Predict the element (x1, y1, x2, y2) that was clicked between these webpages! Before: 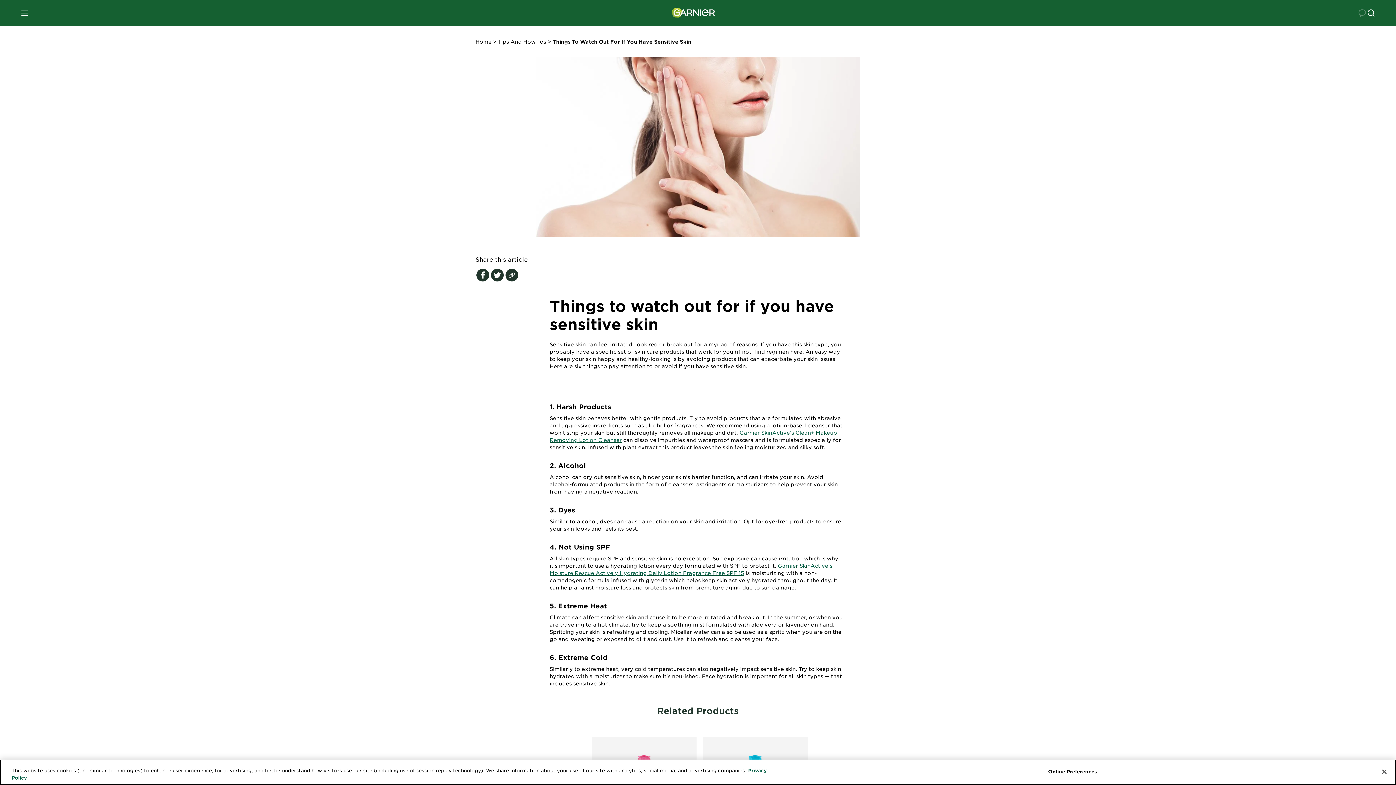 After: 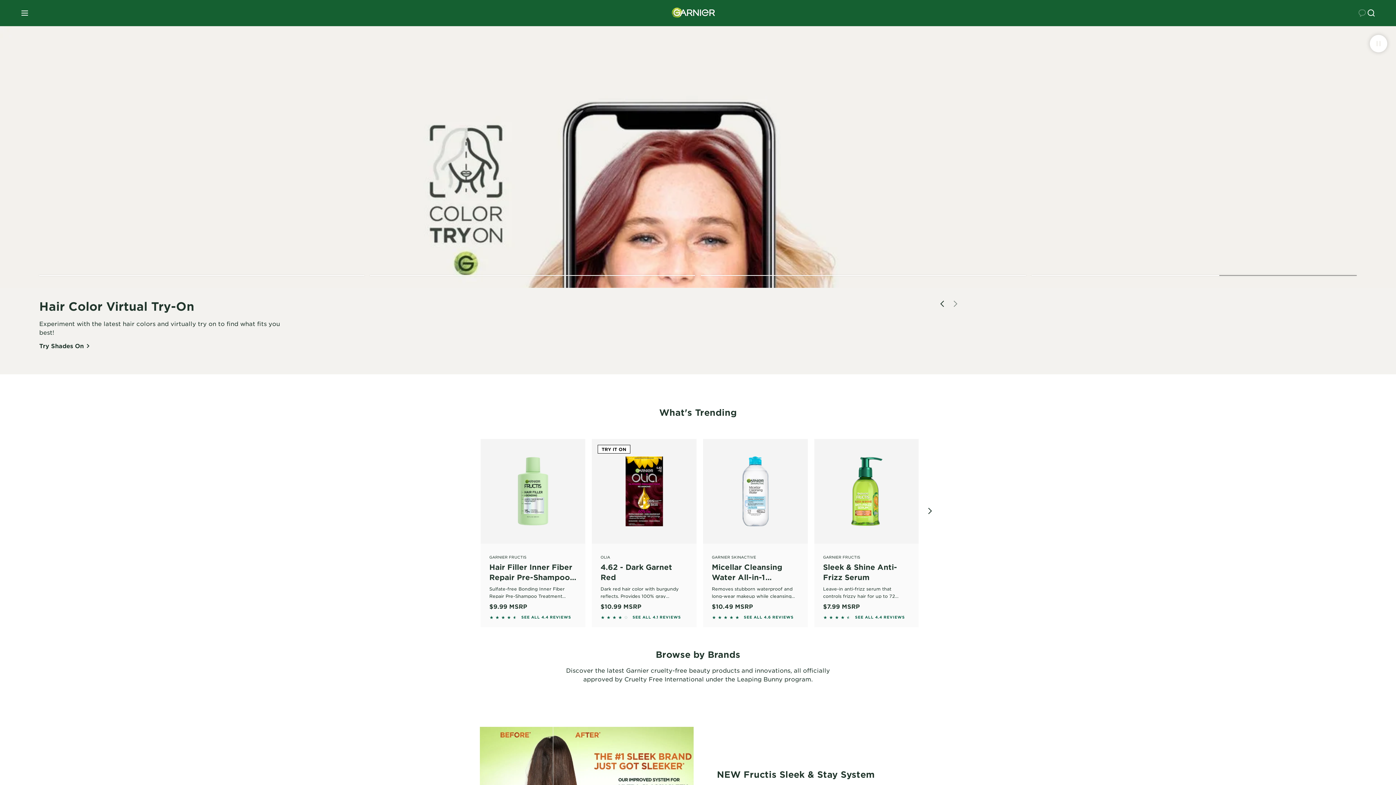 Action: label: Home bbox: (475, 38, 491, 44)